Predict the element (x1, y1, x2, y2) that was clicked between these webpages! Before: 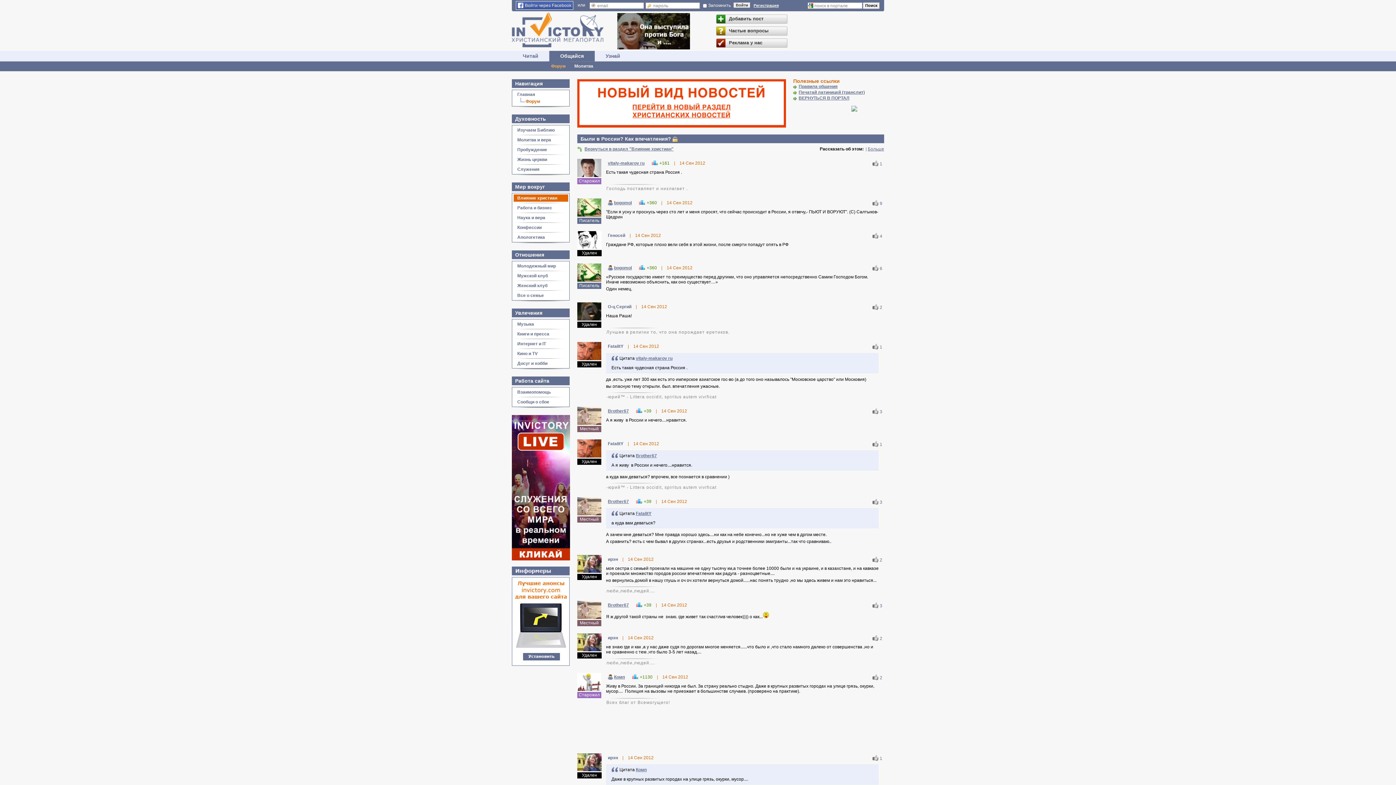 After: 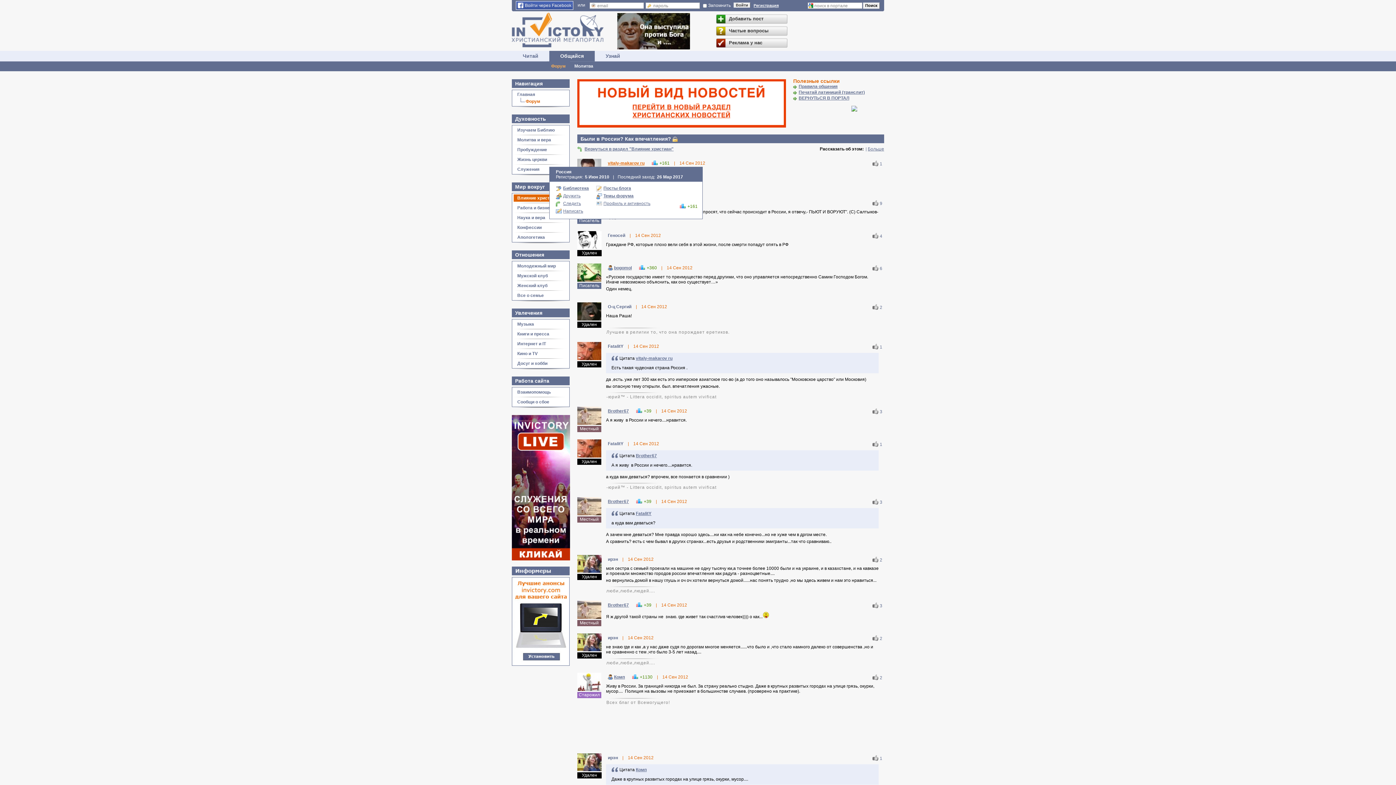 Action: bbox: (608, 160, 644, 165) label: vitaly-makarov ru